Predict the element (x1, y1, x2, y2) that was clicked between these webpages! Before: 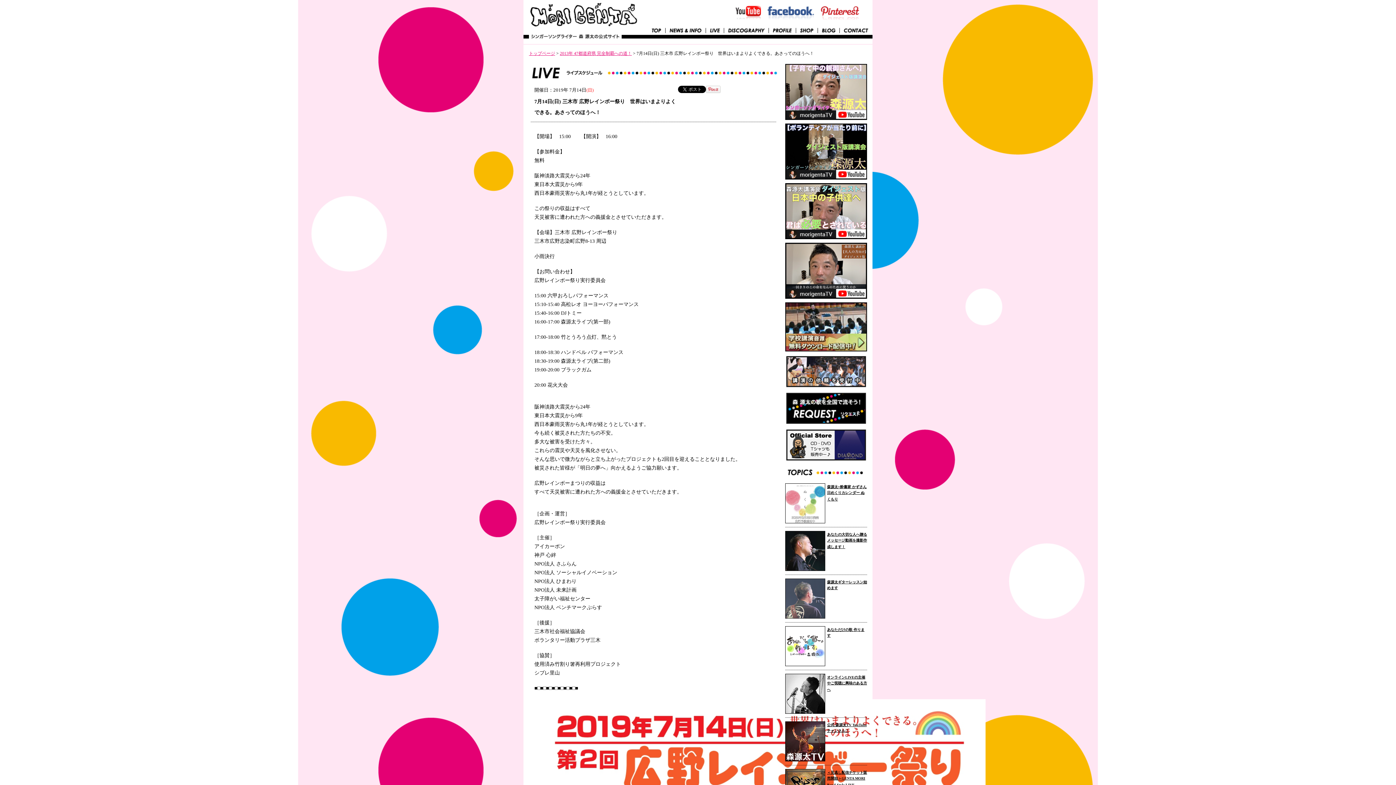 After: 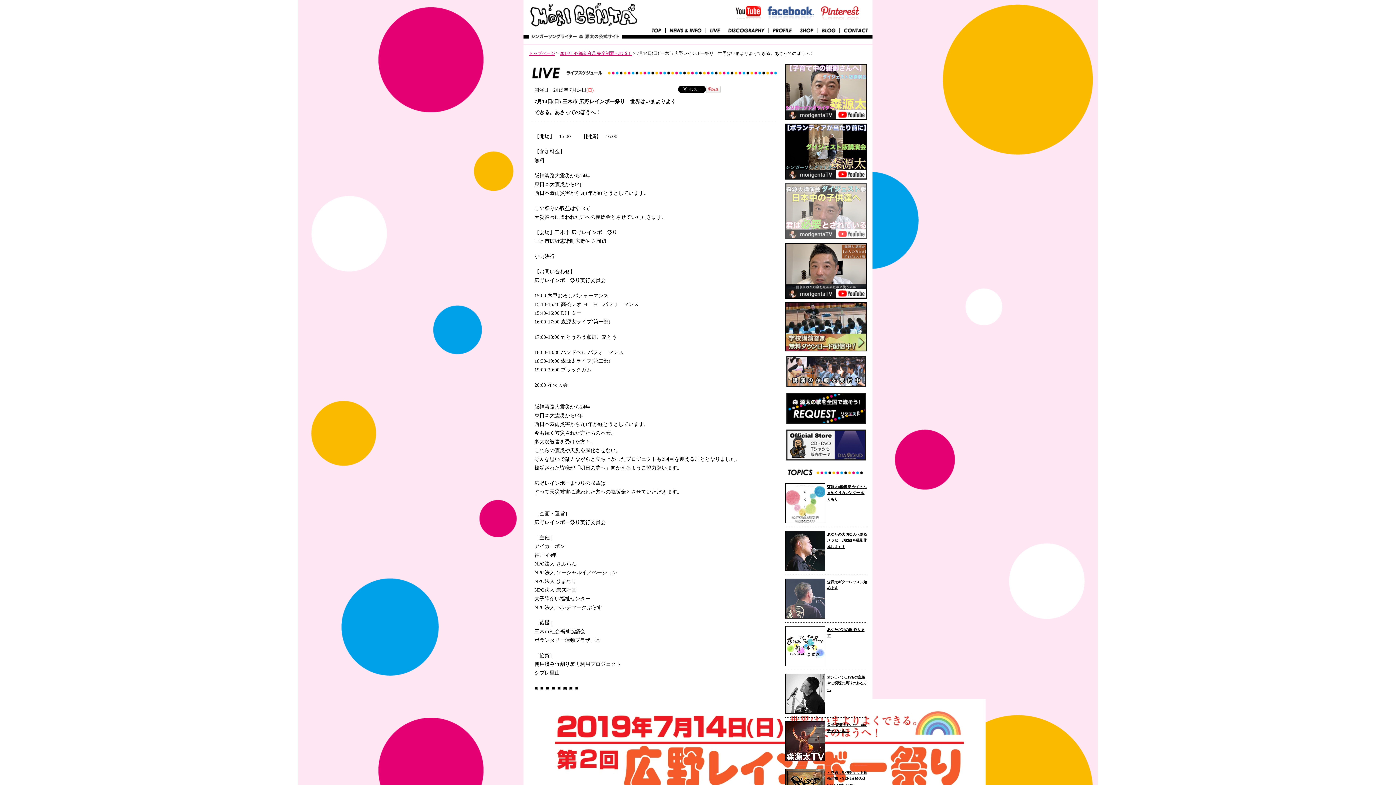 Action: bbox: (785, 233, 867, 238)